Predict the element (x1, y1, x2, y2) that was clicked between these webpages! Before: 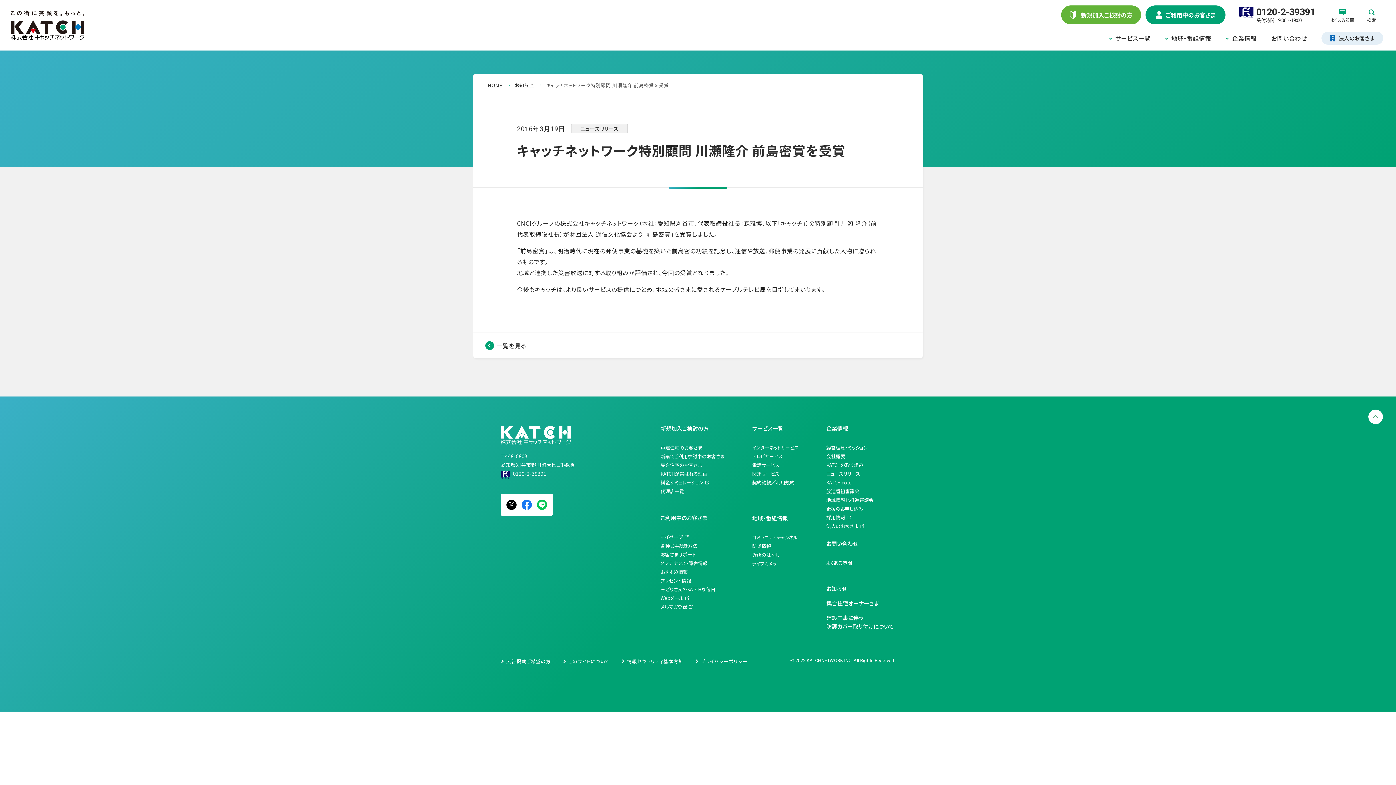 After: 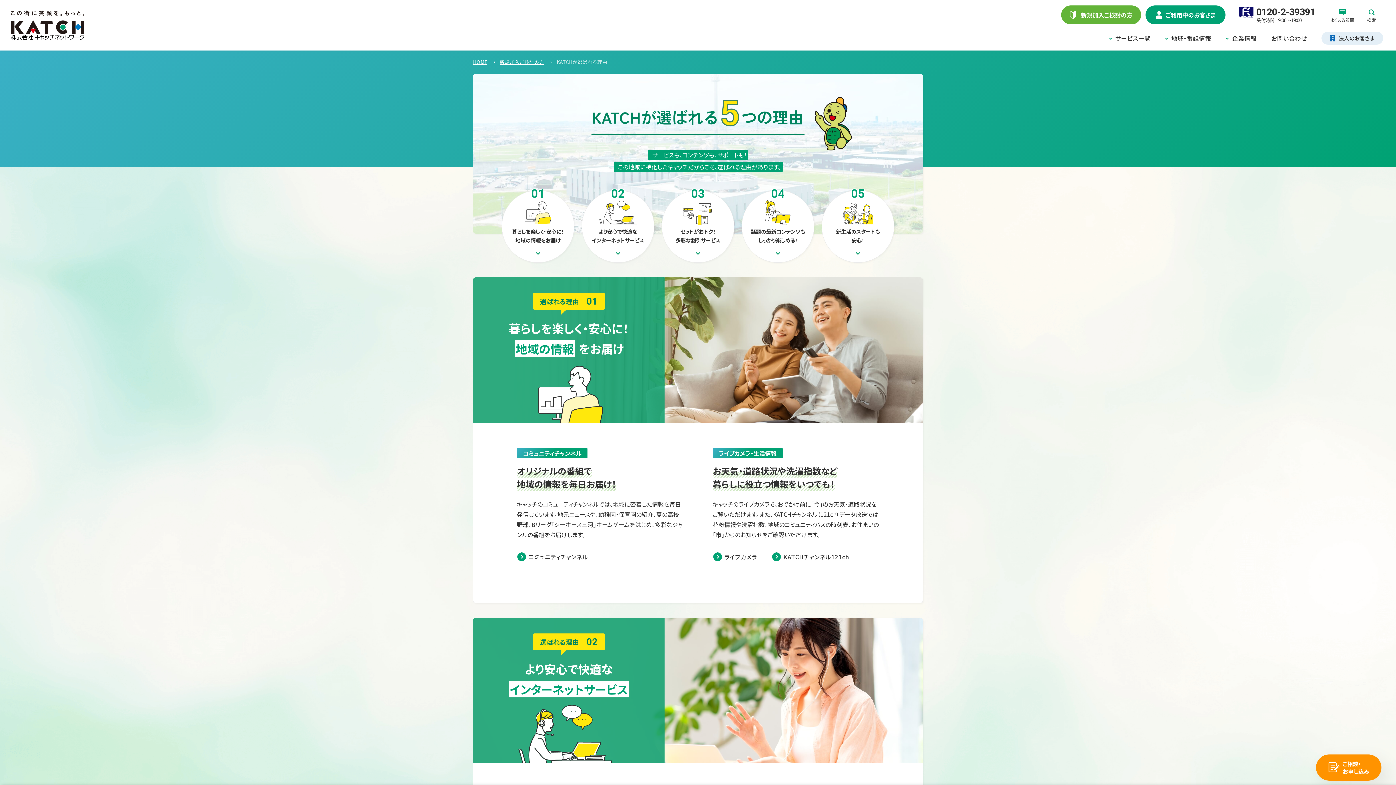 Action: label: KATCHが選ばれる理由 bbox: (660, 470, 707, 477)